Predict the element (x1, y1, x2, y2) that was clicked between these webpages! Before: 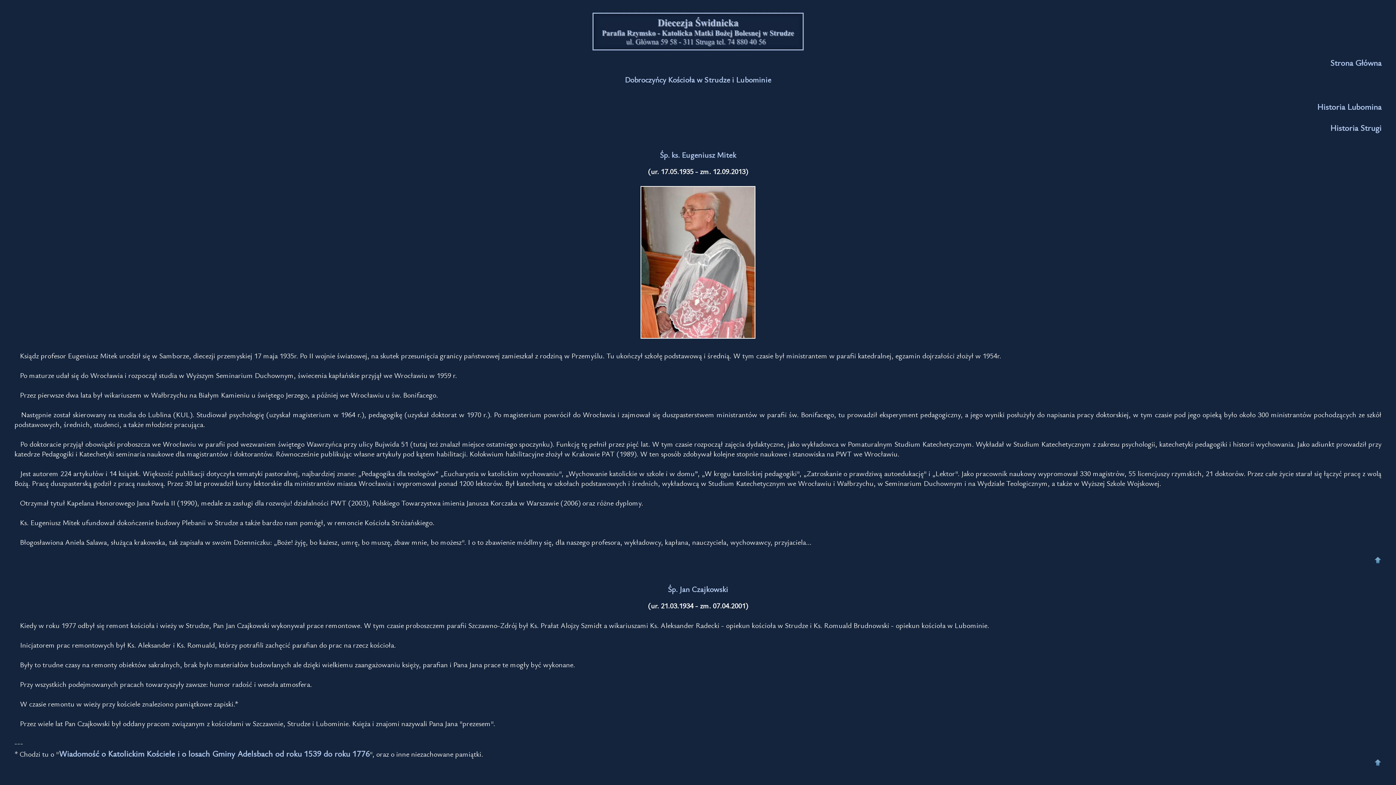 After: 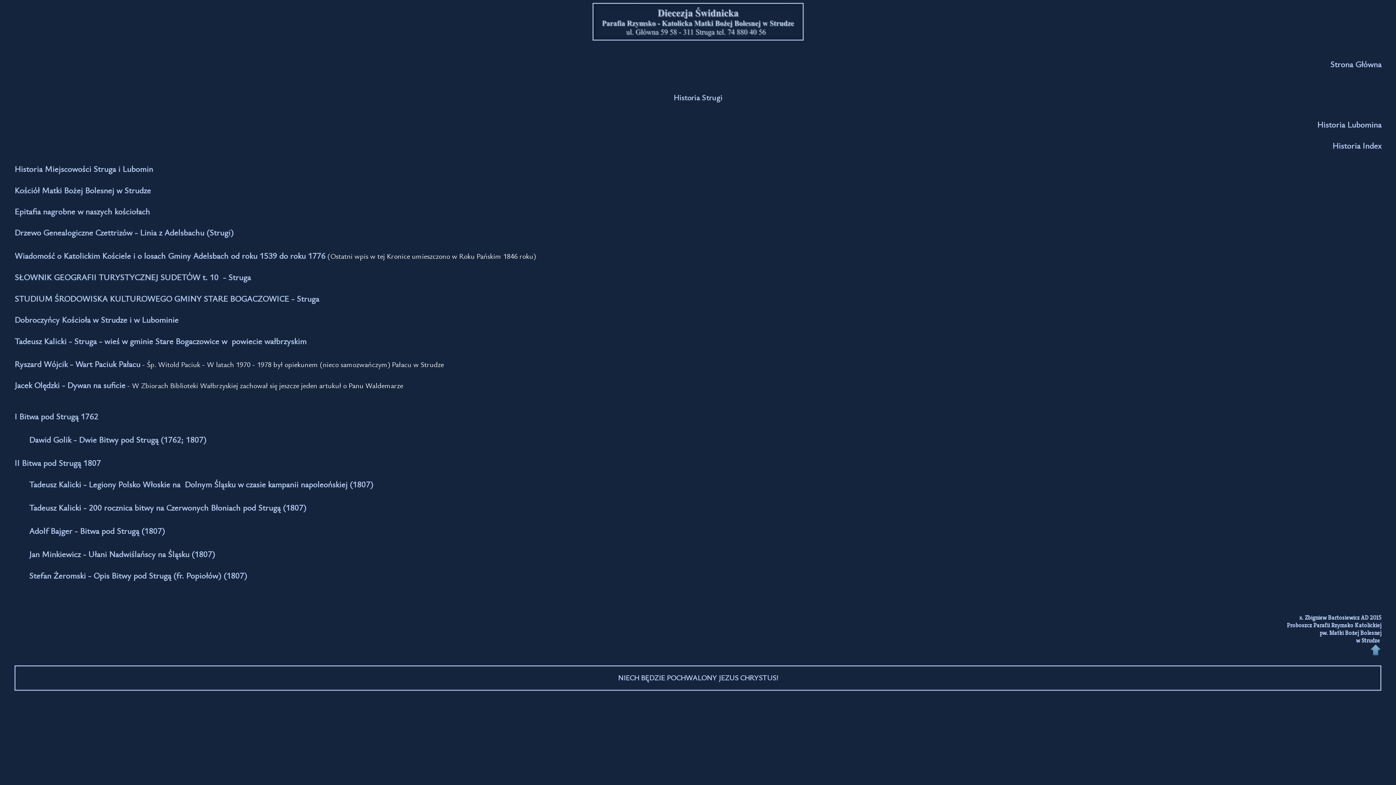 Action: label: Historia Strugi bbox: (1330, 122, 1381, 133)